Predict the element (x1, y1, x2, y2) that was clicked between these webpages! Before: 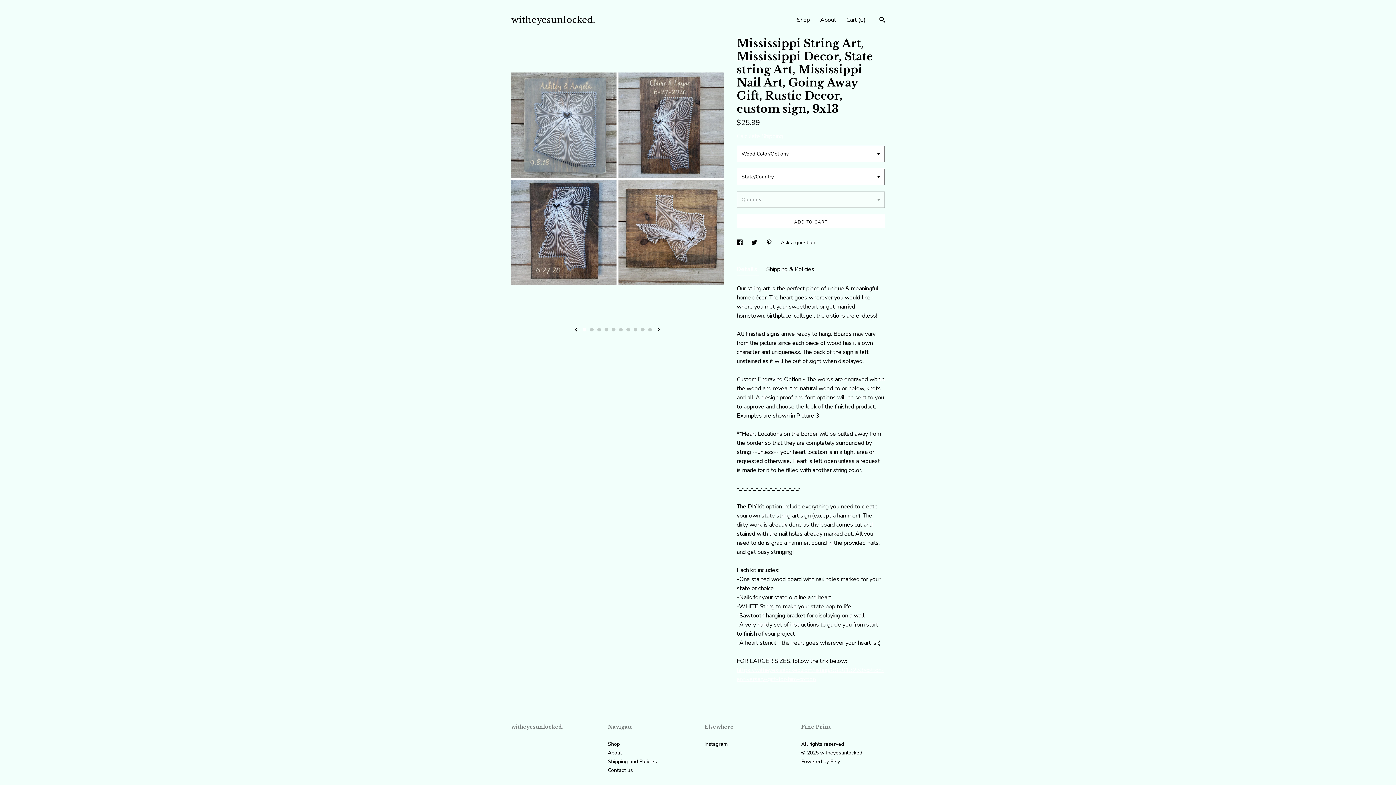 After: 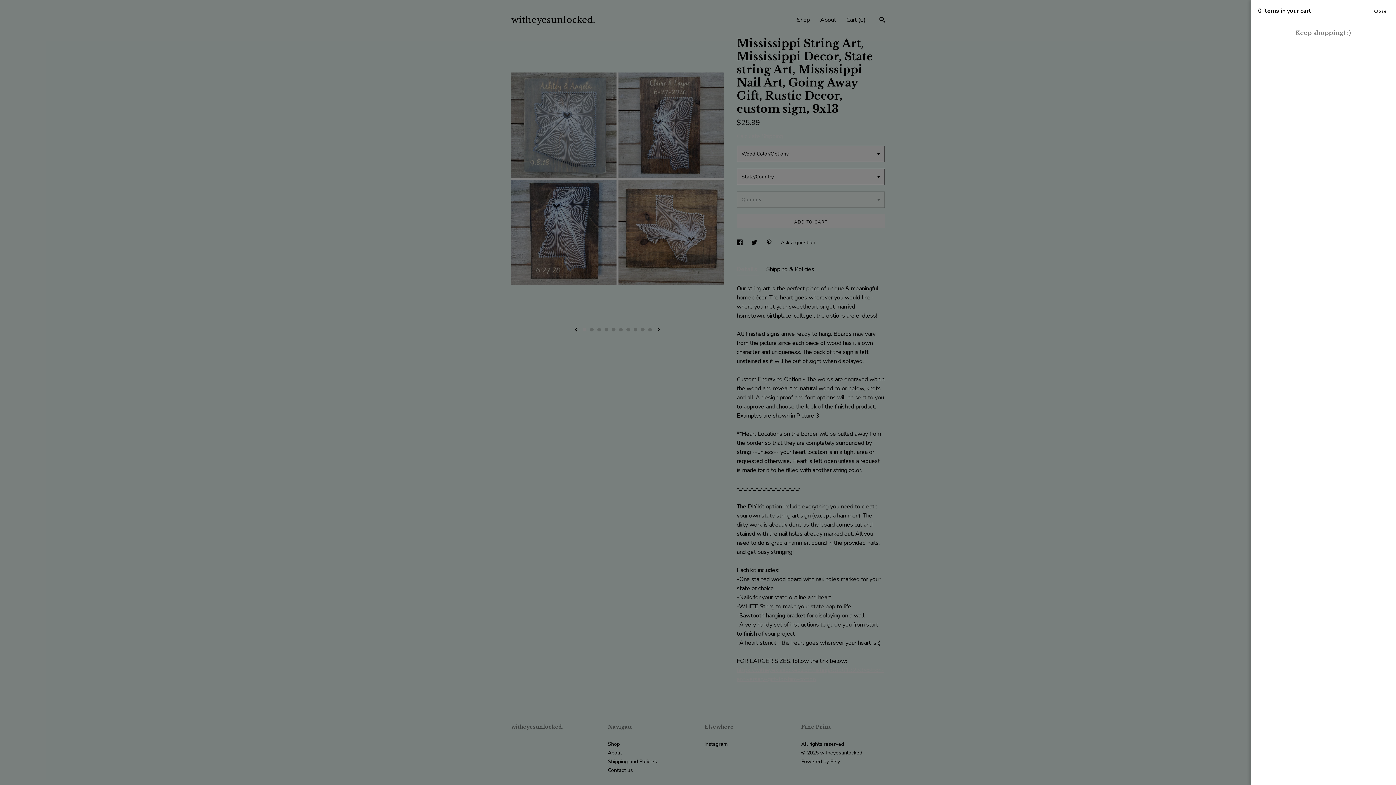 Action: label: Cart (0) bbox: (846, 16, 865, 24)